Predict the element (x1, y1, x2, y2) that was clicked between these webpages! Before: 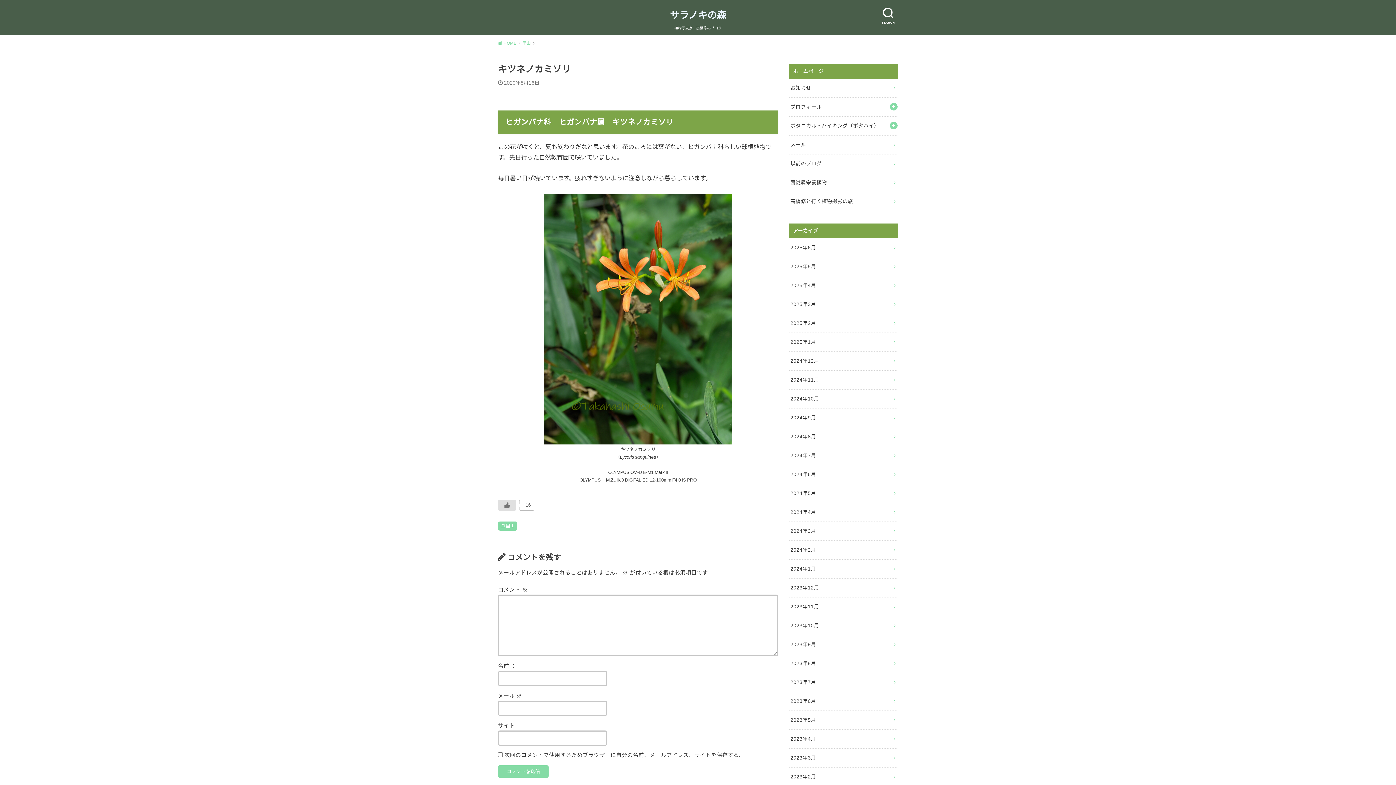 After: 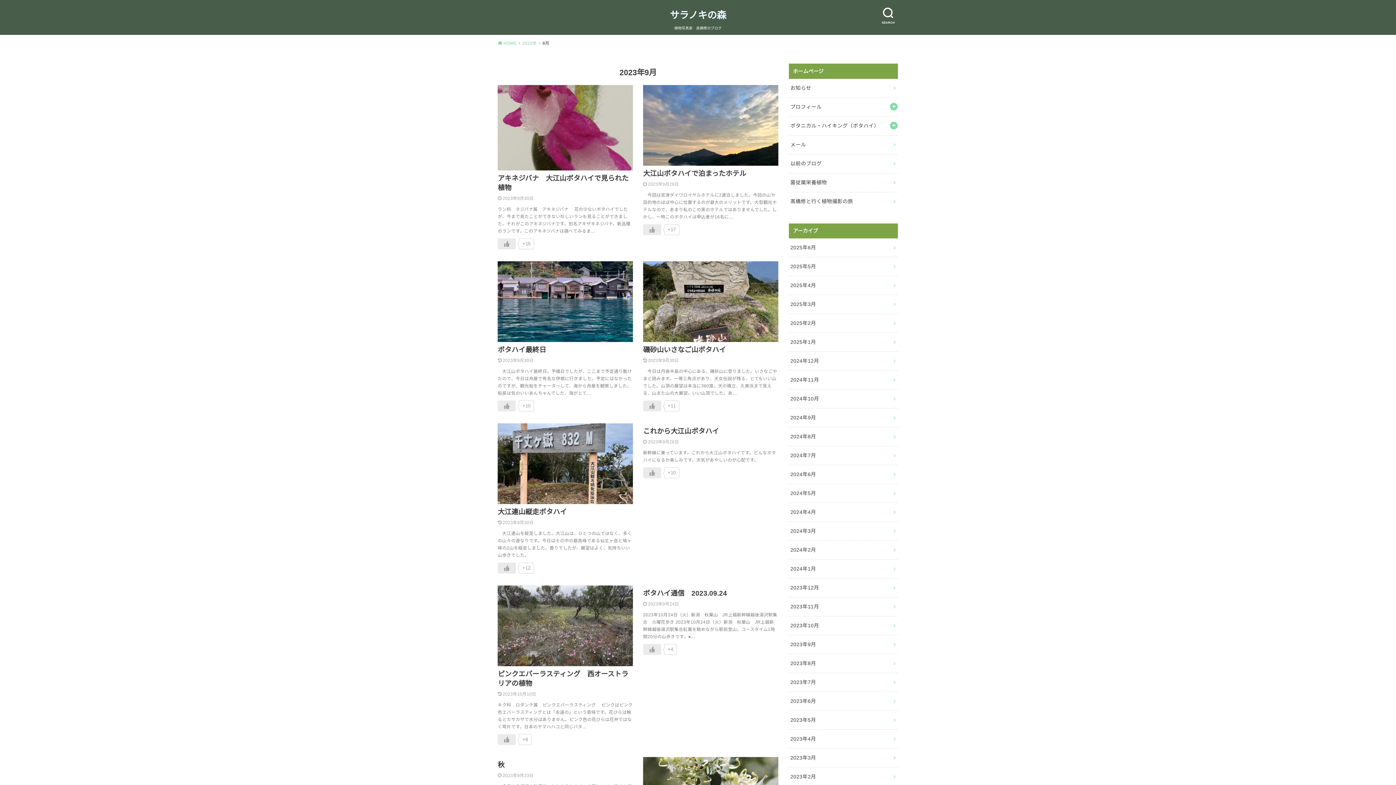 Action: label: 2023年9月 bbox: (789, 635, 898, 654)